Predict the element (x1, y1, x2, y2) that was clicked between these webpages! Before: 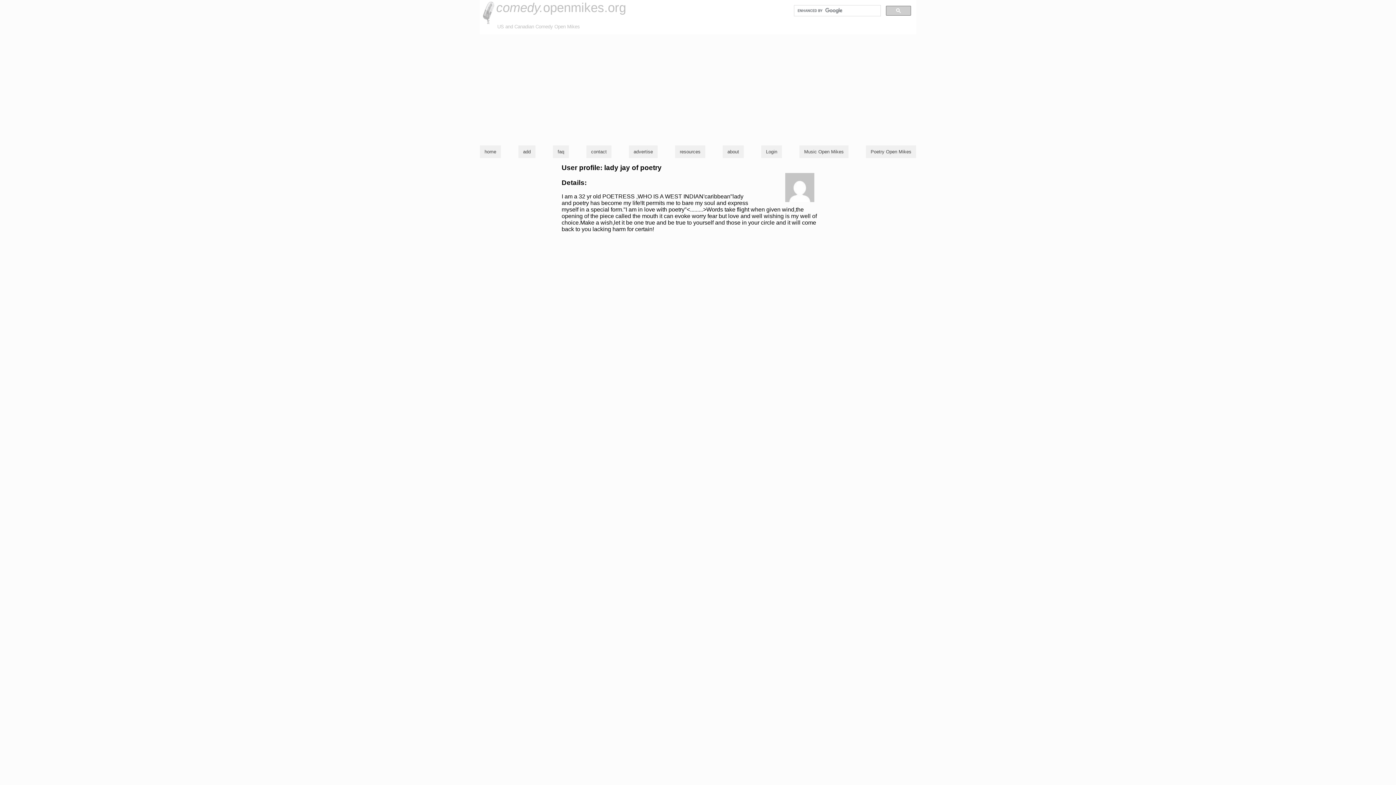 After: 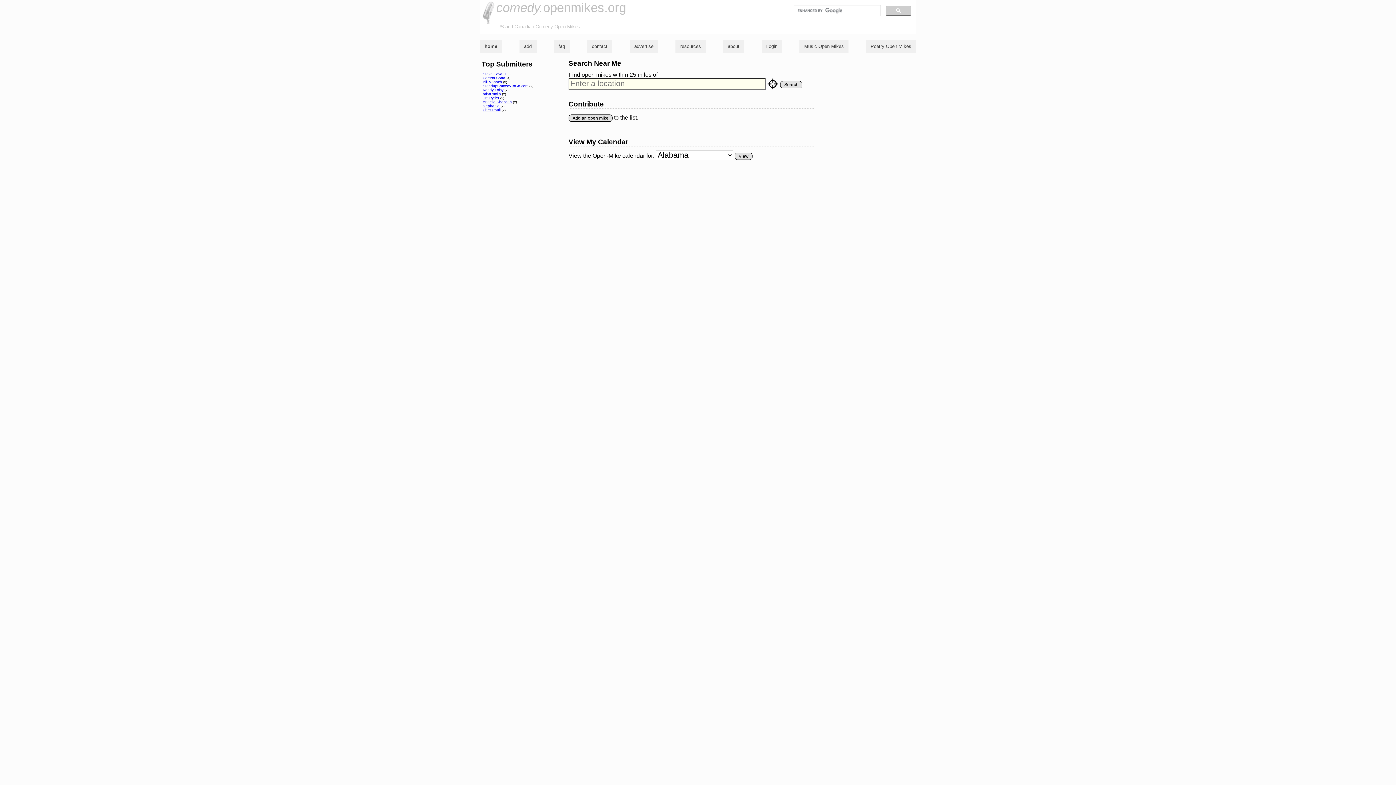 Action: label: home bbox: (484, 149, 496, 154)